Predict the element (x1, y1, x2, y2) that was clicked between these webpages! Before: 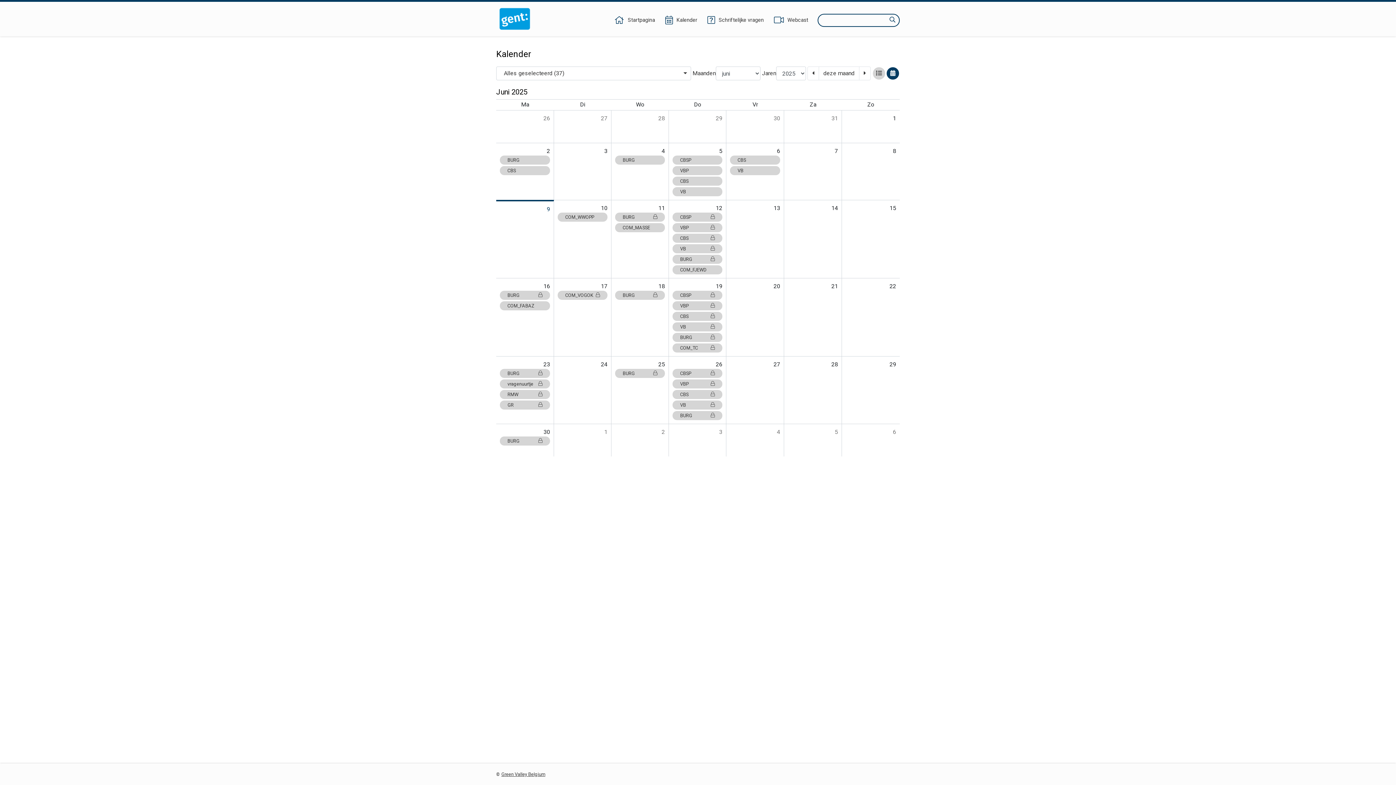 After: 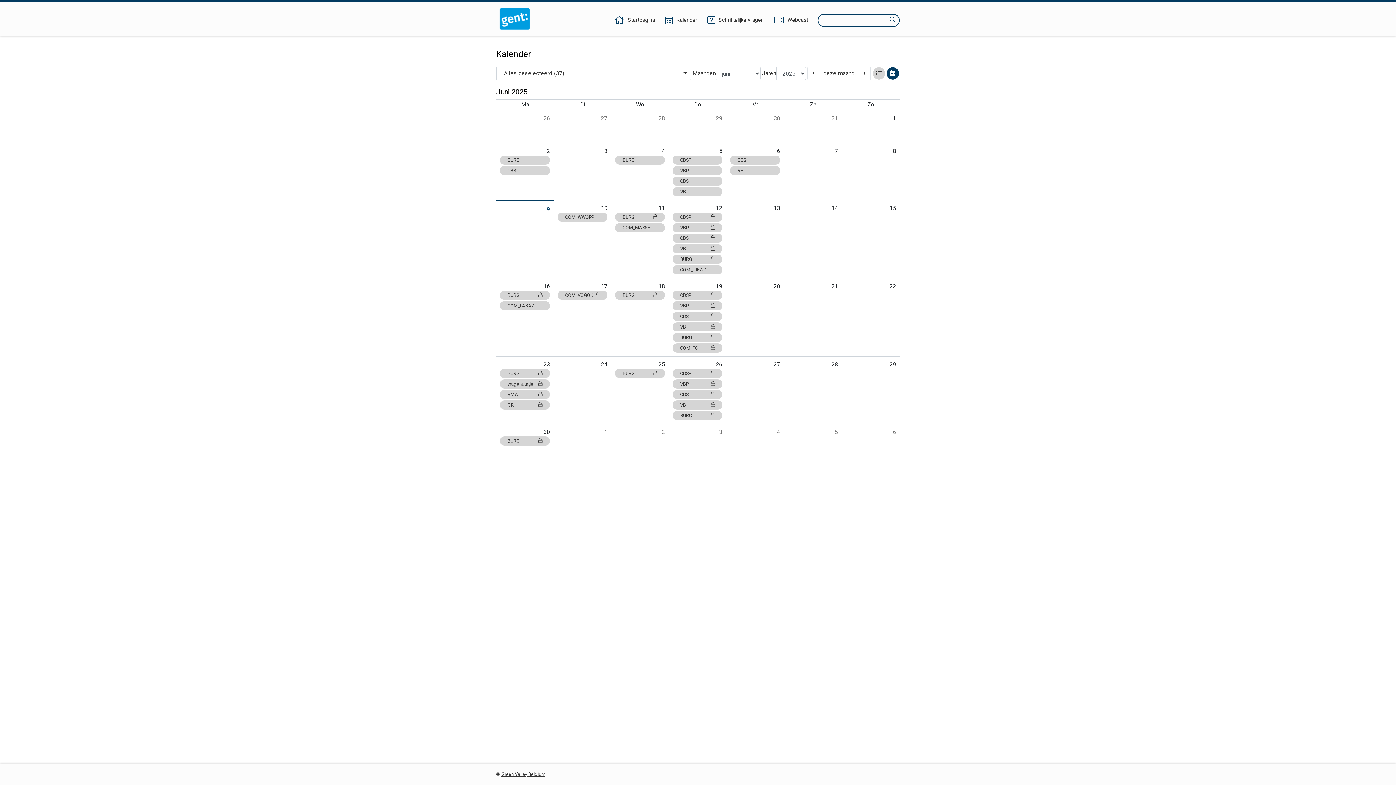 Action: bbox: (664, 16, 698, 24) label: Kalender